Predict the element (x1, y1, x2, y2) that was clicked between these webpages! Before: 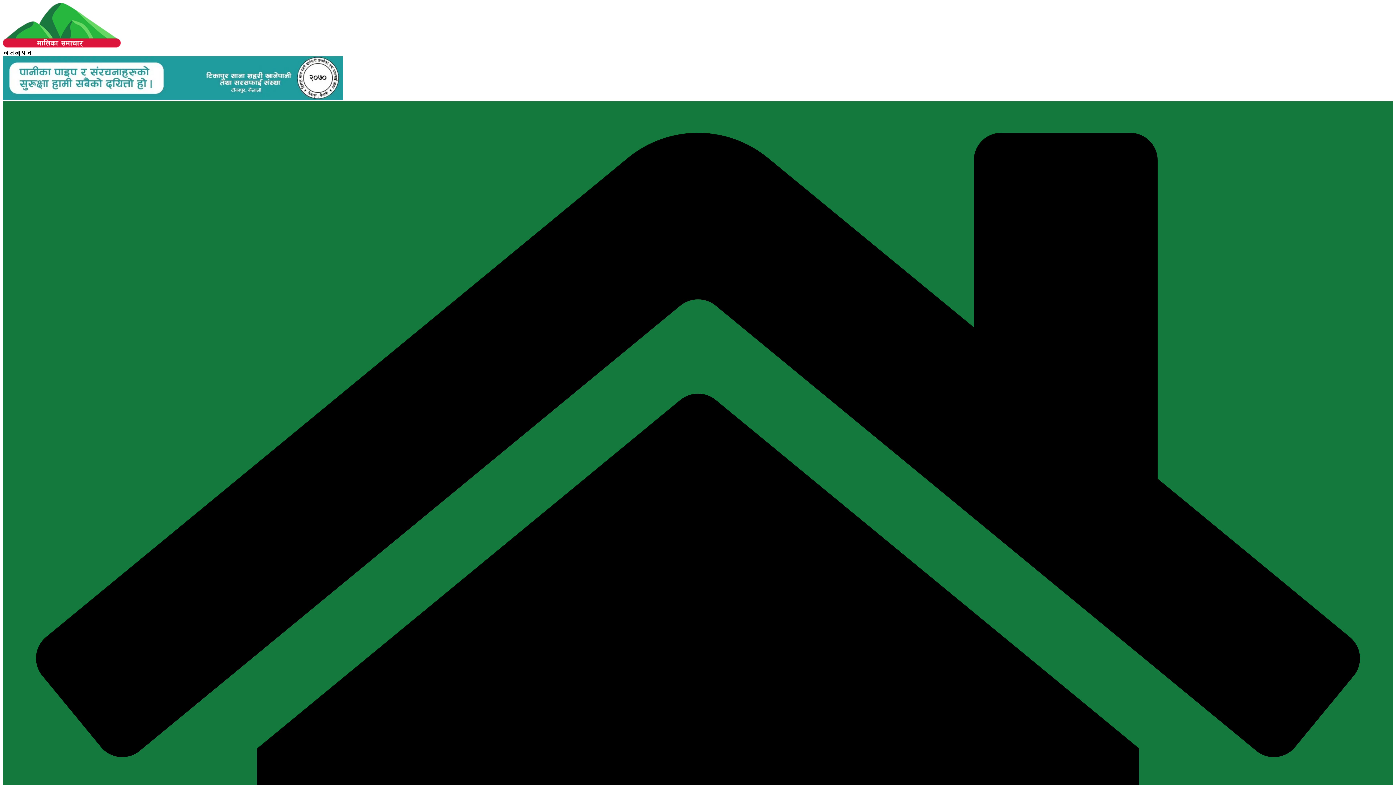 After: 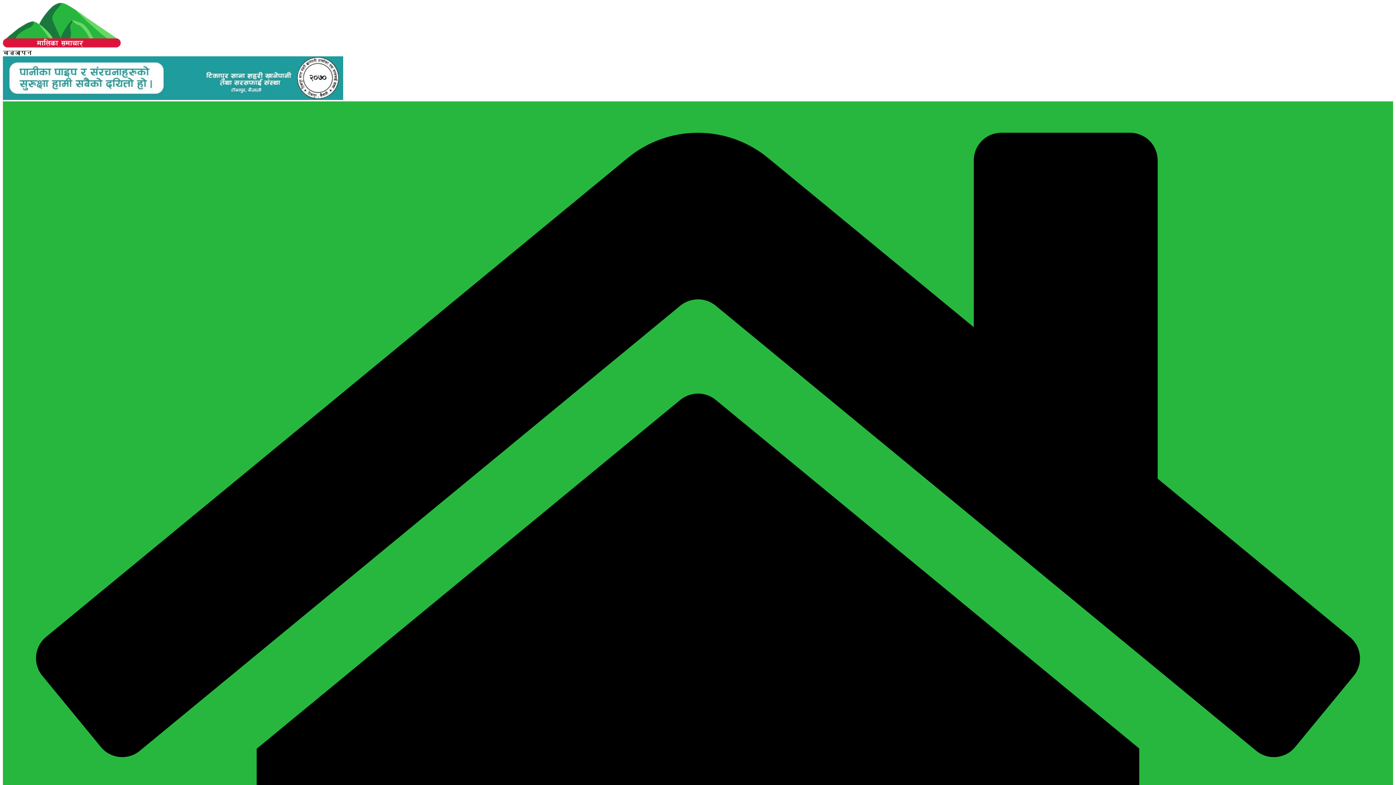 Action: bbox: (2, 43, 121, 49)